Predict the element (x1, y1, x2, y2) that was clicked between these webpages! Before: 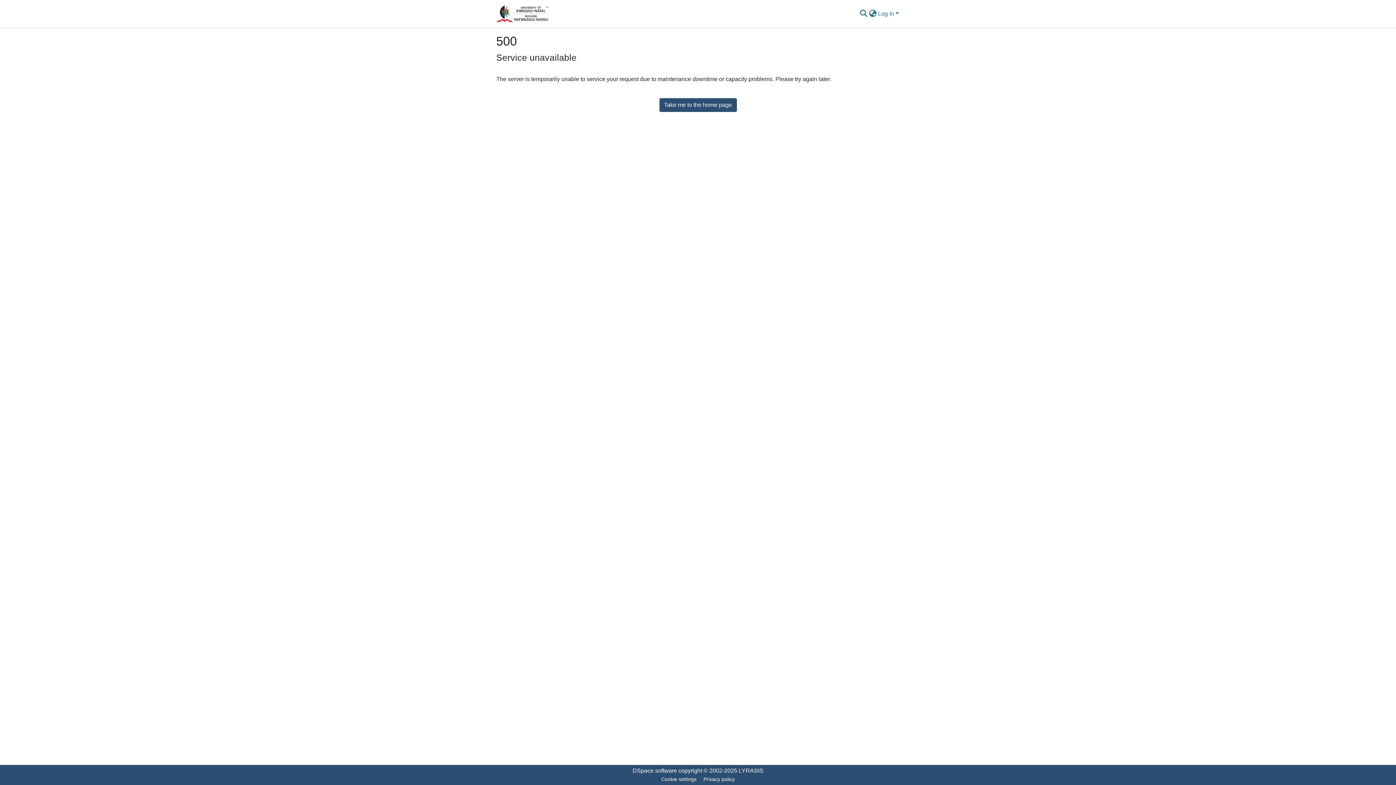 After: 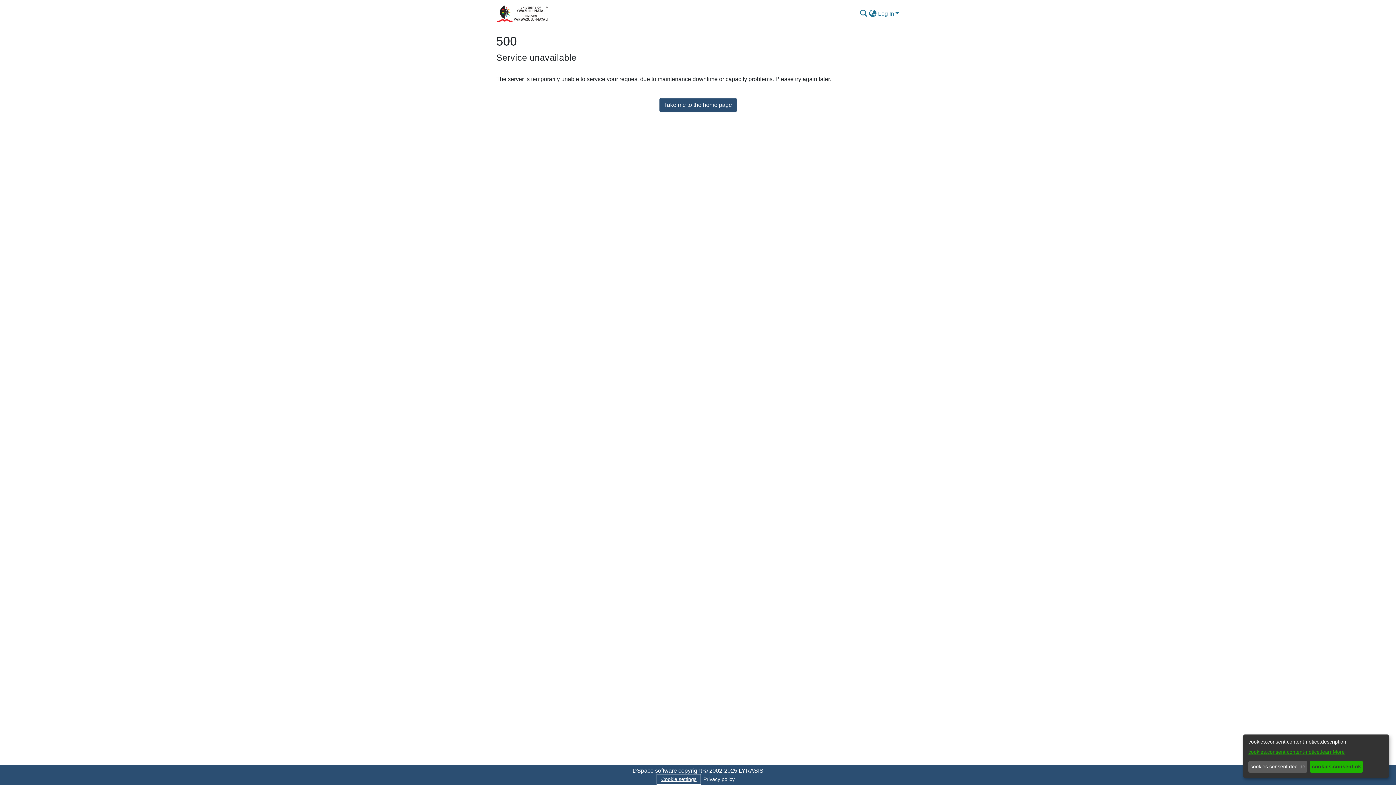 Action: label: Cookie settings bbox: (658, 775, 700, 784)